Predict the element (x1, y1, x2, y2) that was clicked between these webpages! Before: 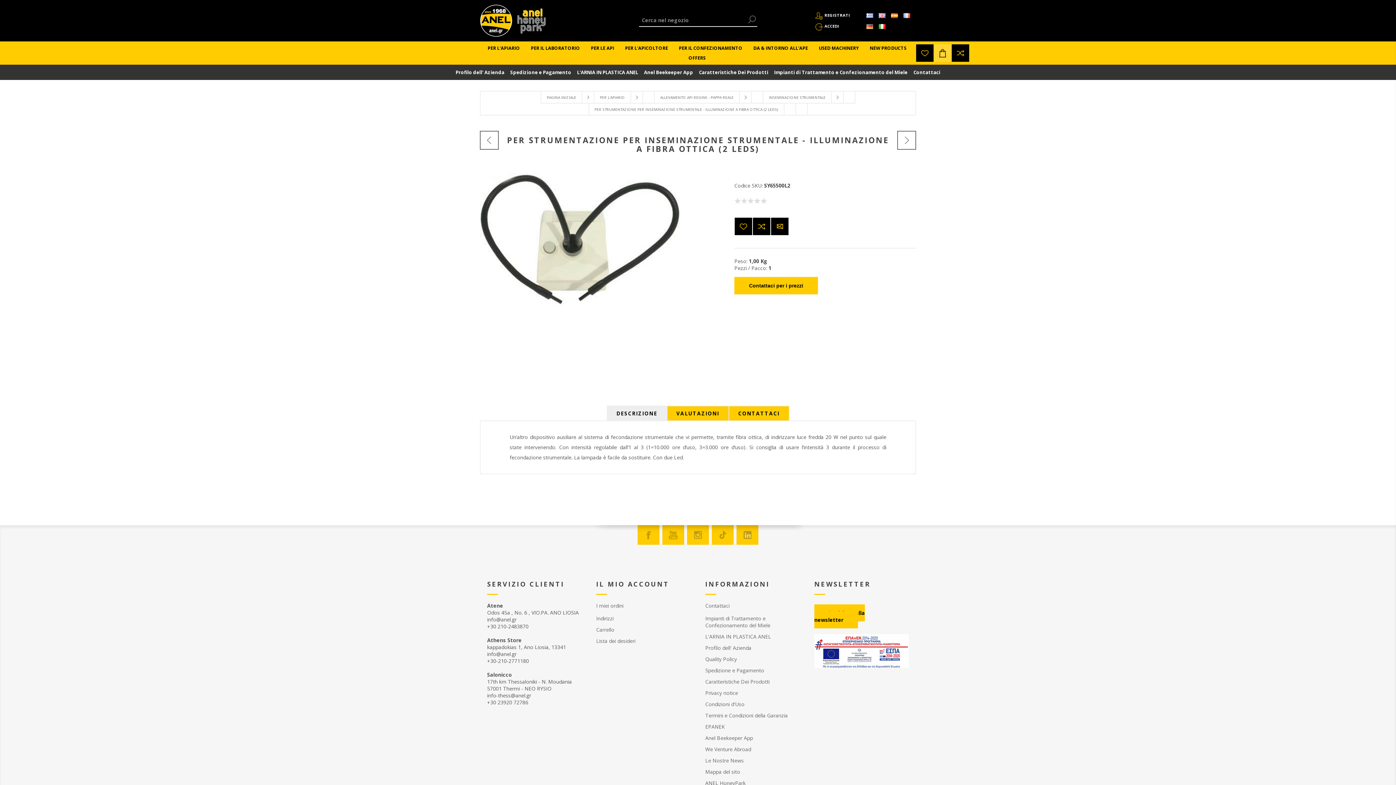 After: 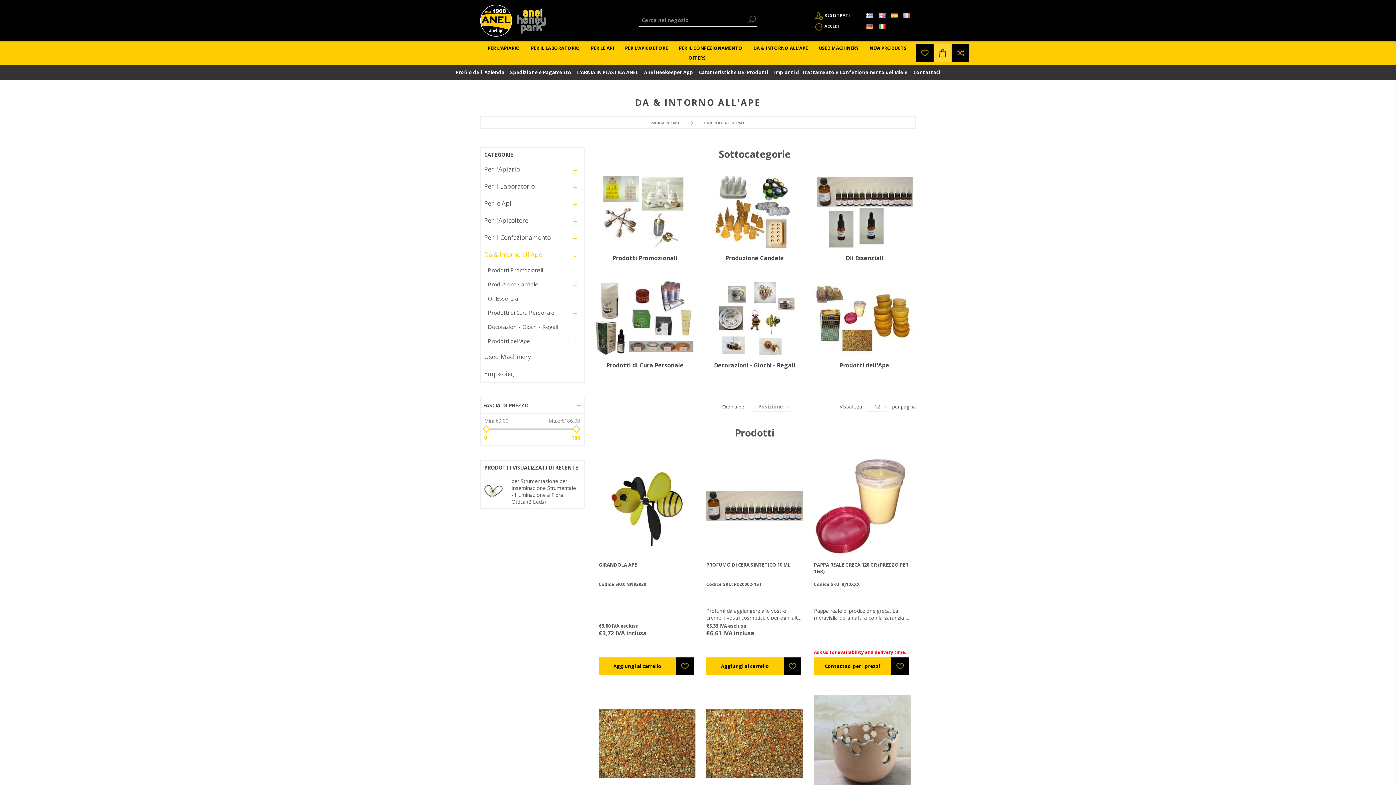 Action: label: DA & INTORNO ALL'APE bbox: (748, 43, 813, 53)